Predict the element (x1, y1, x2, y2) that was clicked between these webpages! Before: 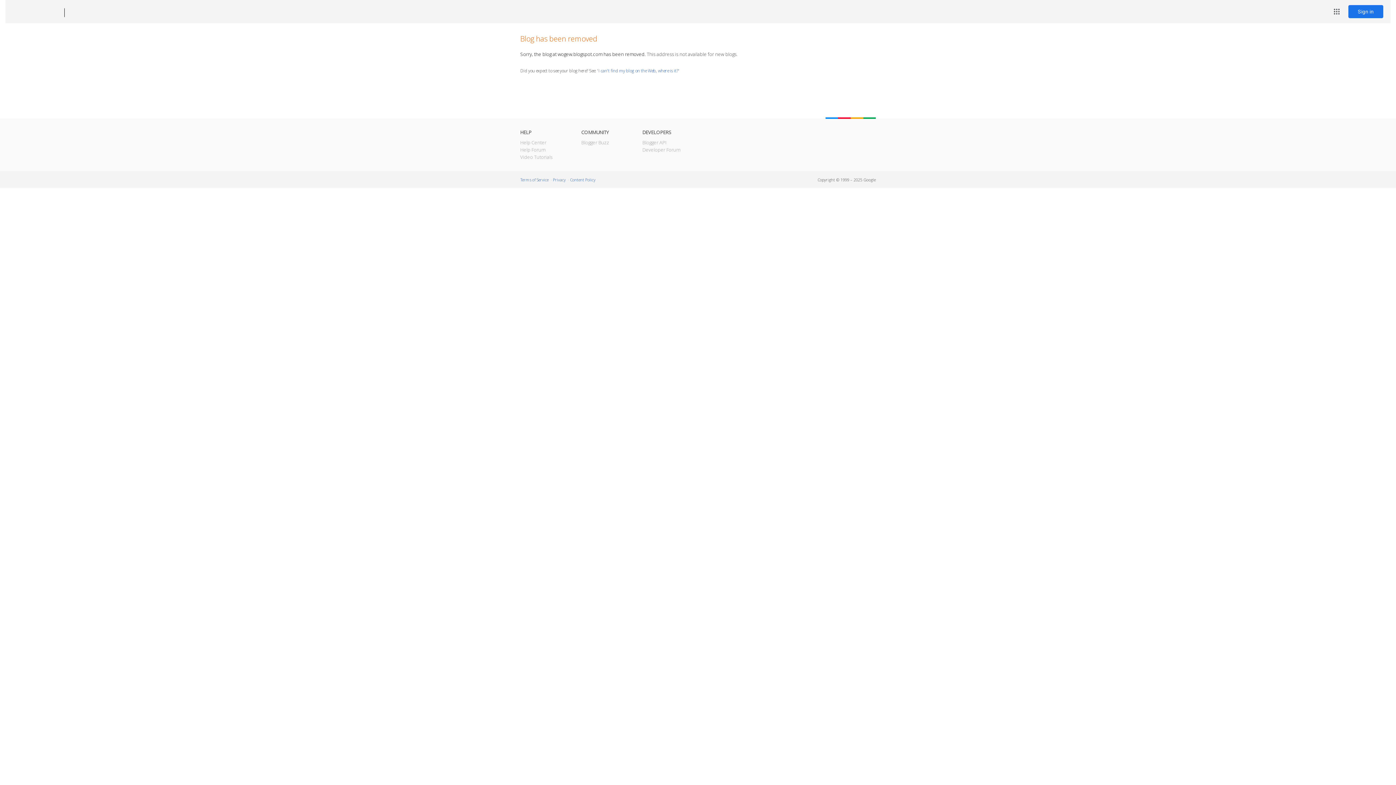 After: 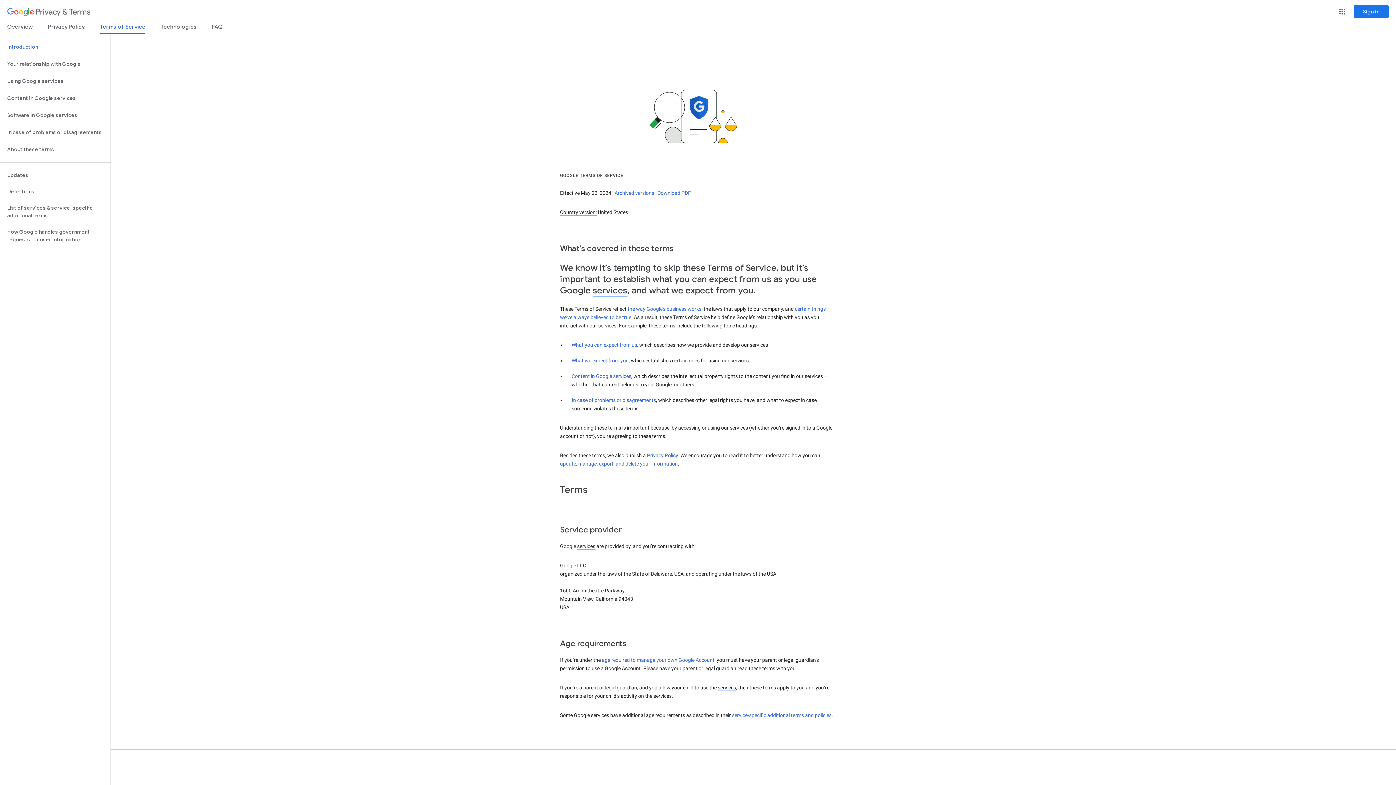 Action: label: Terms of Service bbox: (520, 177, 548, 182)